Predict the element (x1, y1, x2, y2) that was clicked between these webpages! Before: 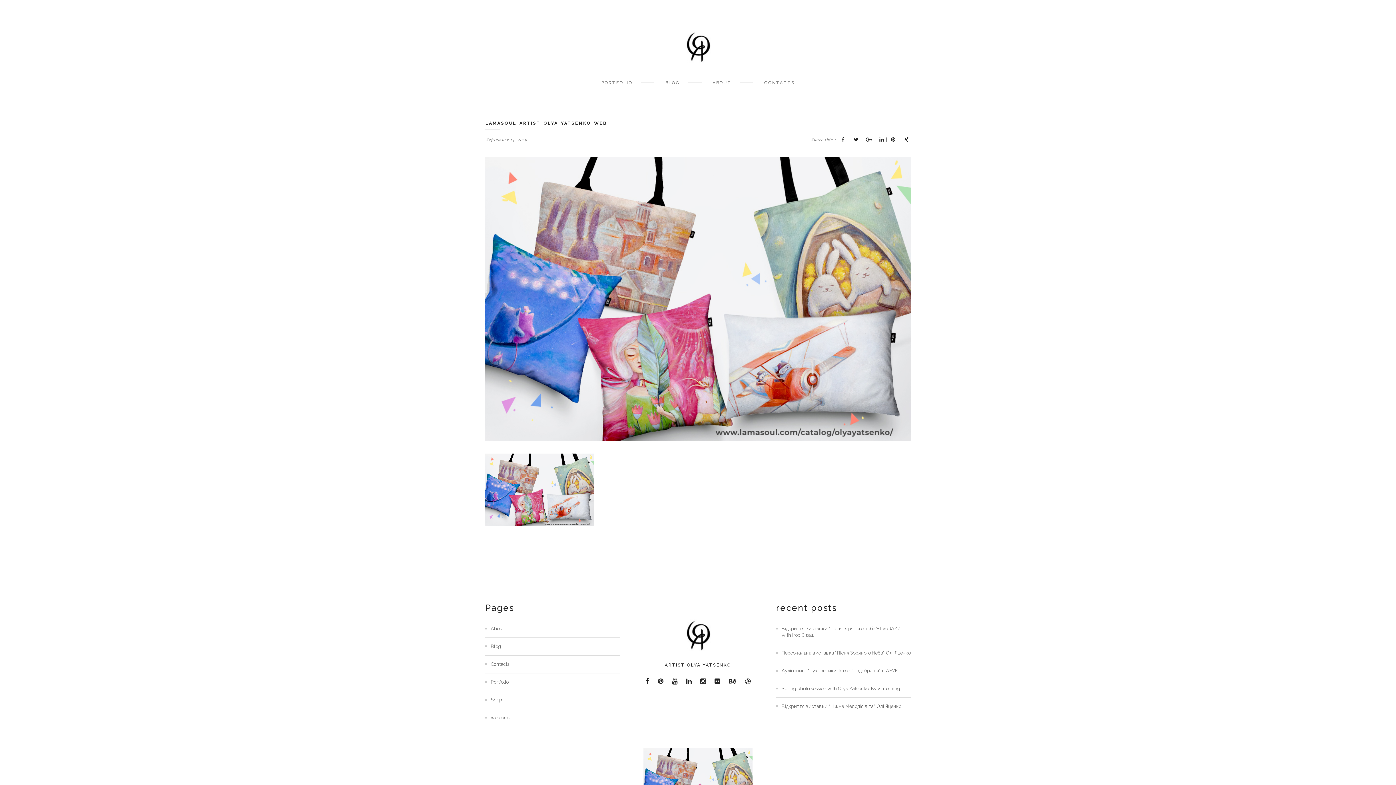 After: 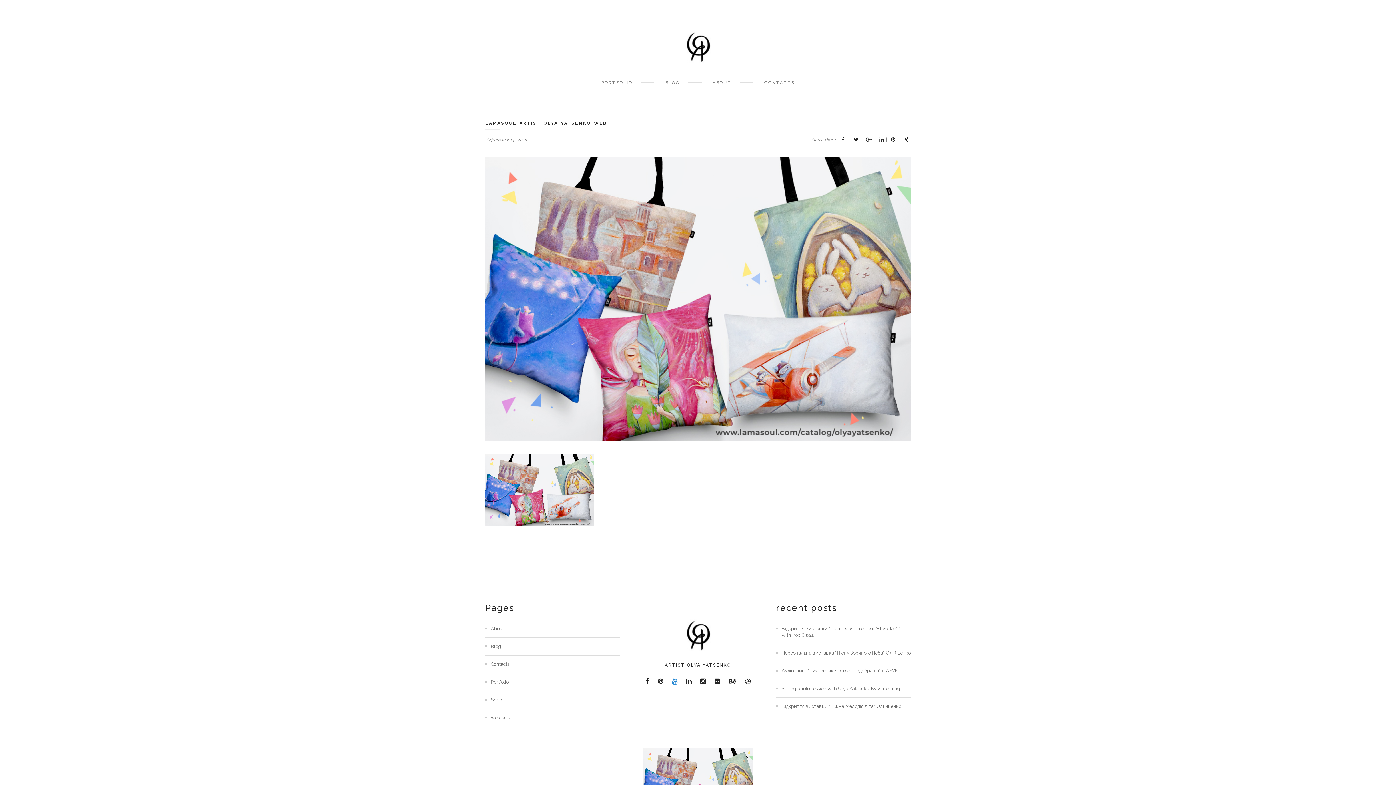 Action: bbox: (672, 677, 677, 685)